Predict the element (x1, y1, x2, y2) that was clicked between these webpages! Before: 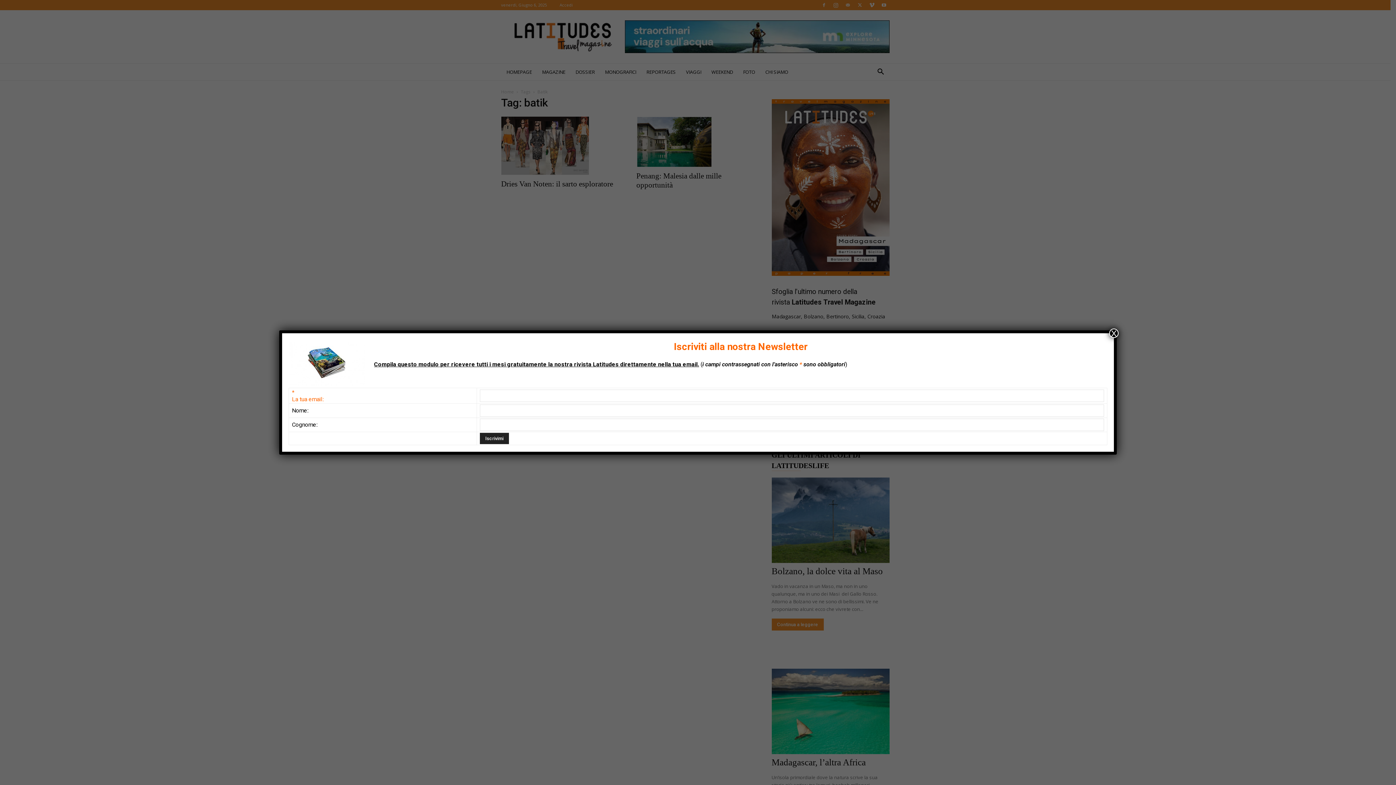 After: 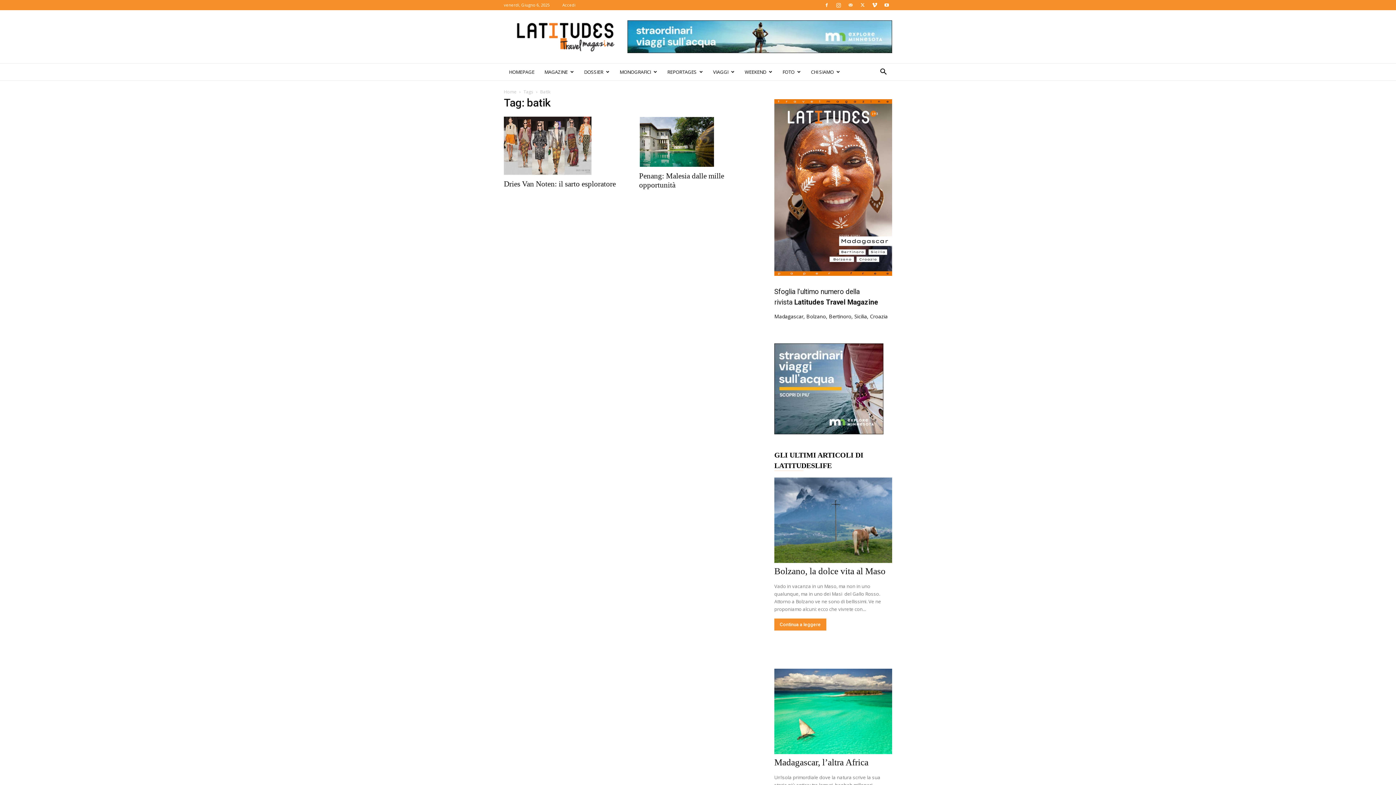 Action: bbox: (1109, 328, 1118, 338) label: Chiudi